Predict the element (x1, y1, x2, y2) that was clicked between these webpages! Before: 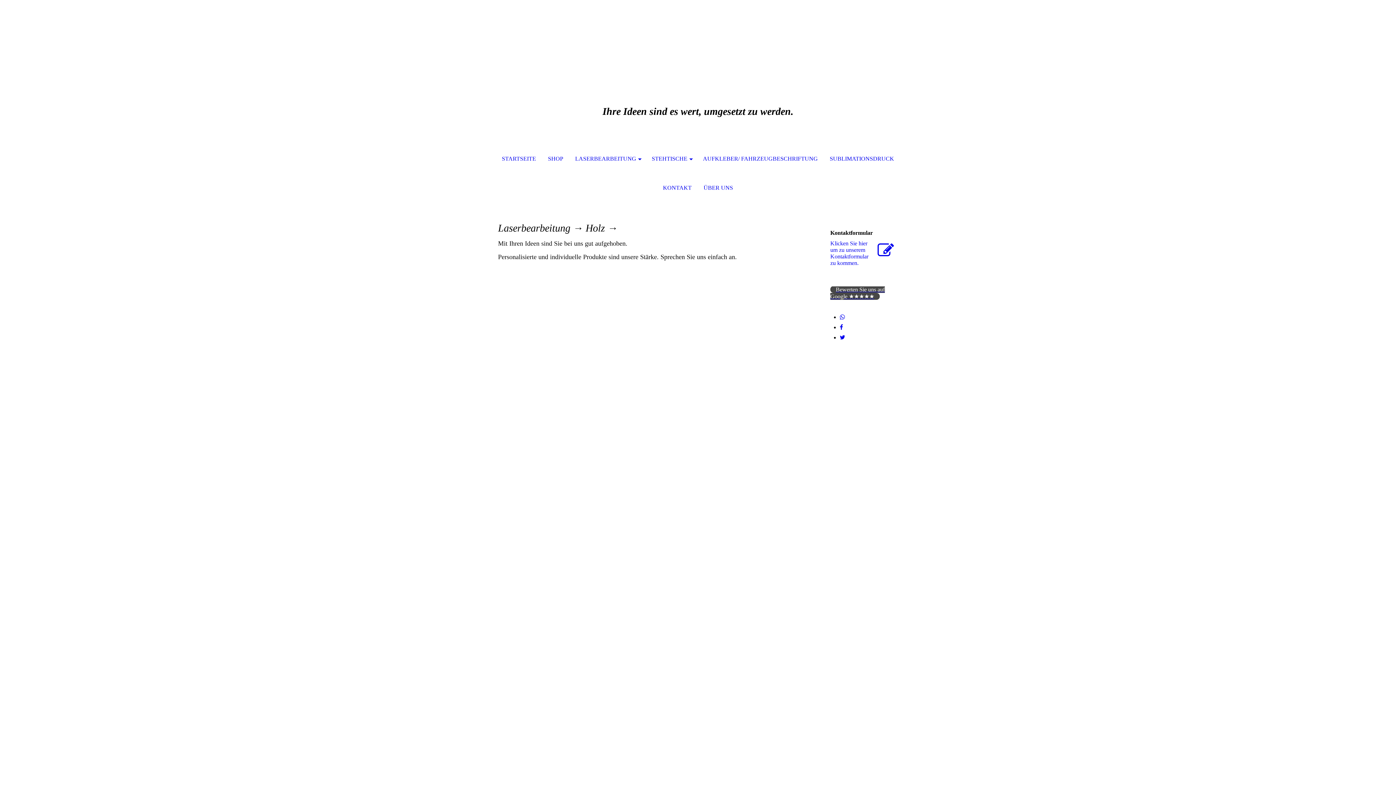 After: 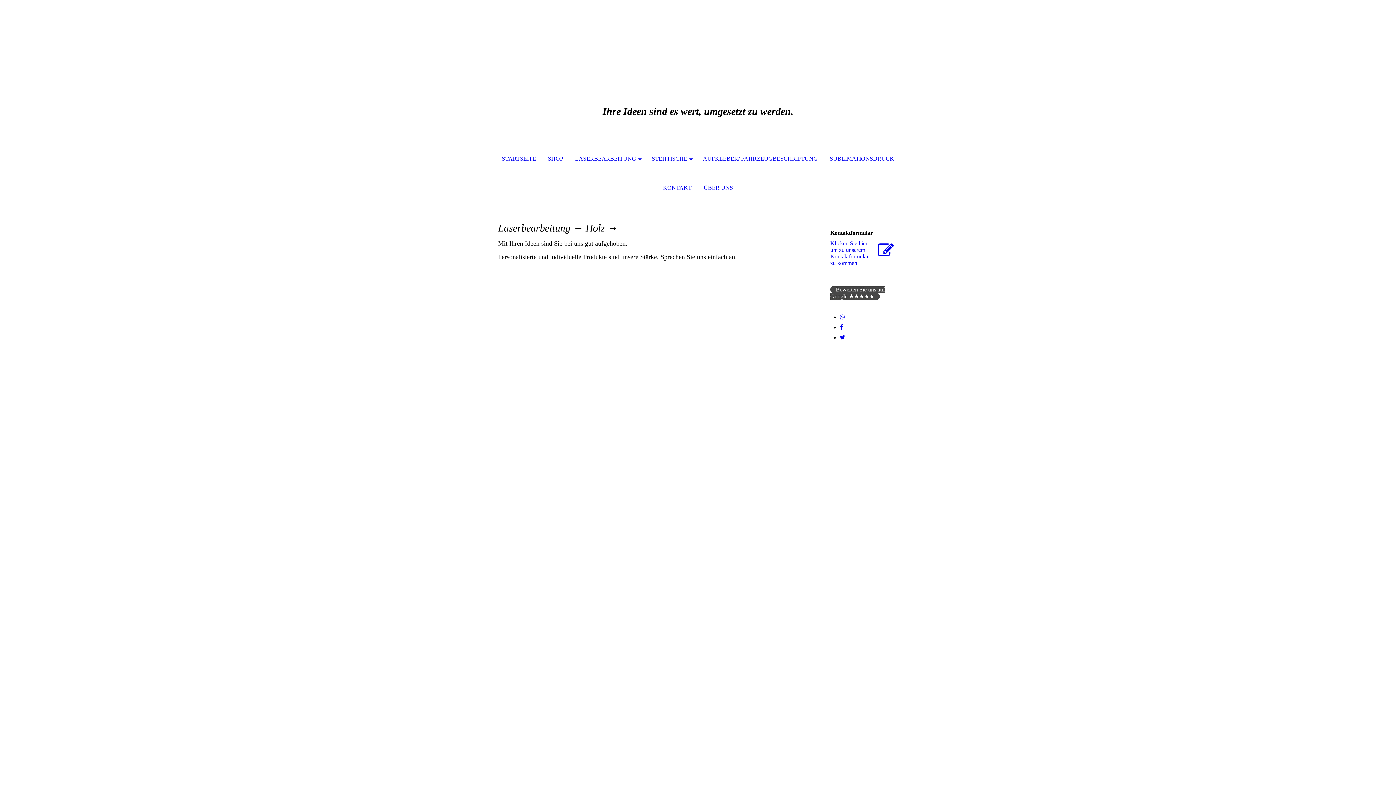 Action: bbox: (840, 334, 845, 340)